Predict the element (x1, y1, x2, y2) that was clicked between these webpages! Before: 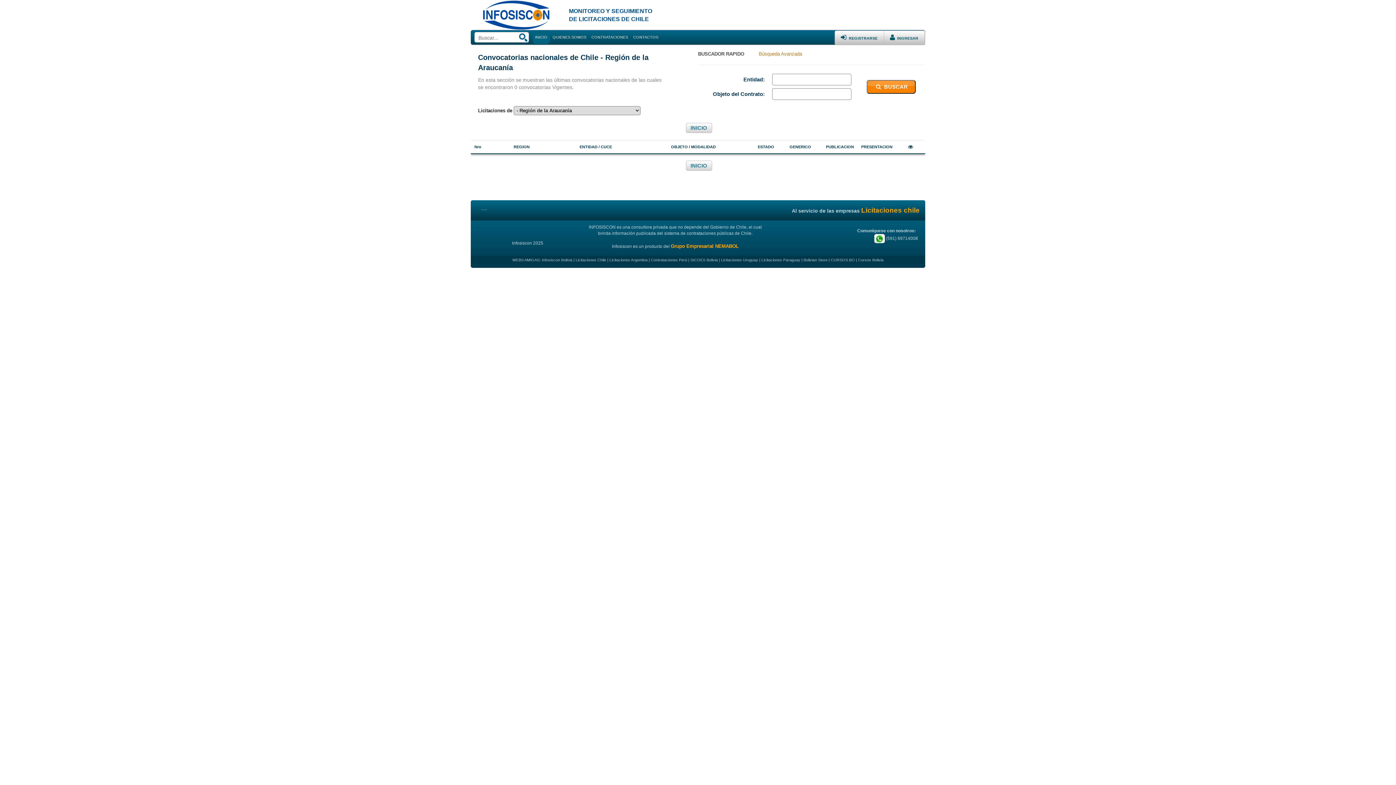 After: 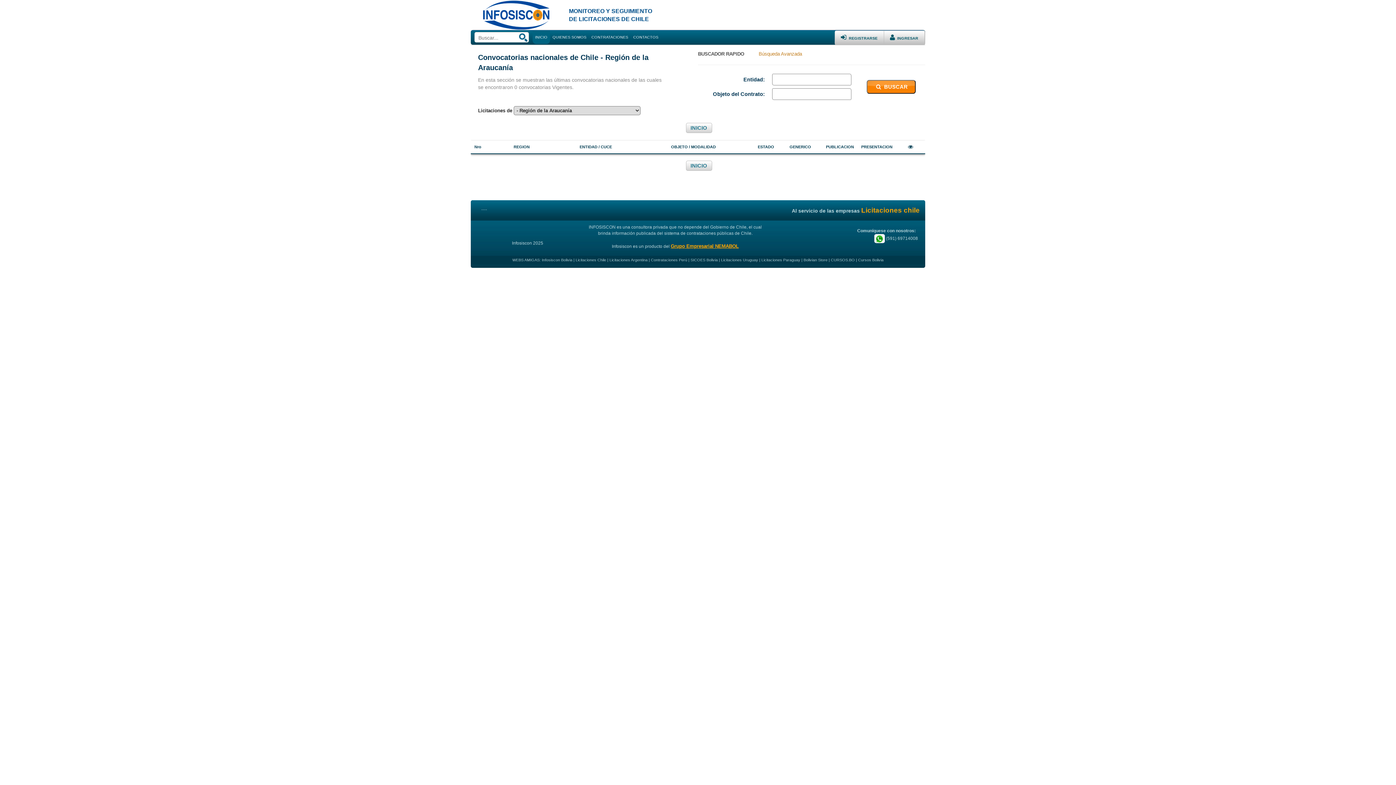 Action: label: Grupo Empresarial NEMABOL bbox: (670, 243, 738, 249)